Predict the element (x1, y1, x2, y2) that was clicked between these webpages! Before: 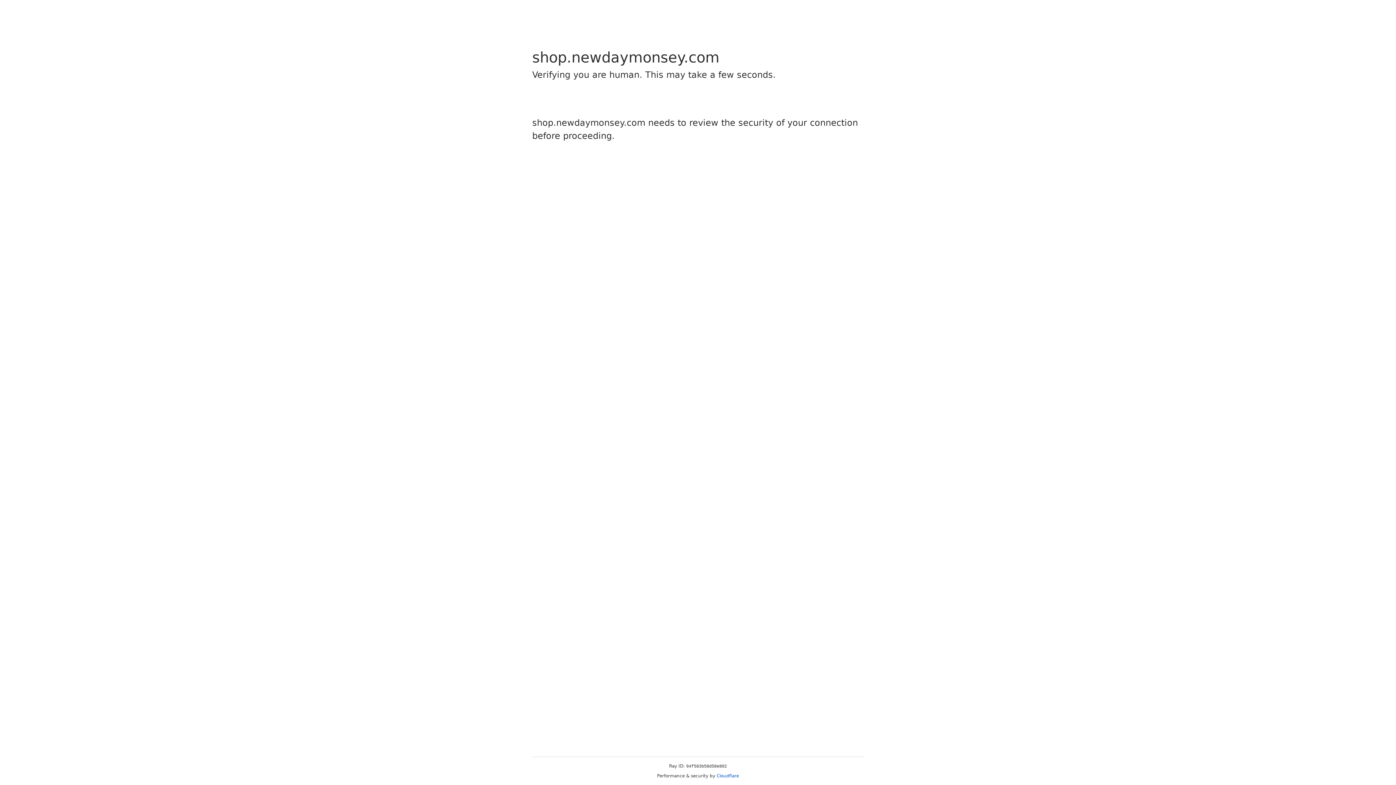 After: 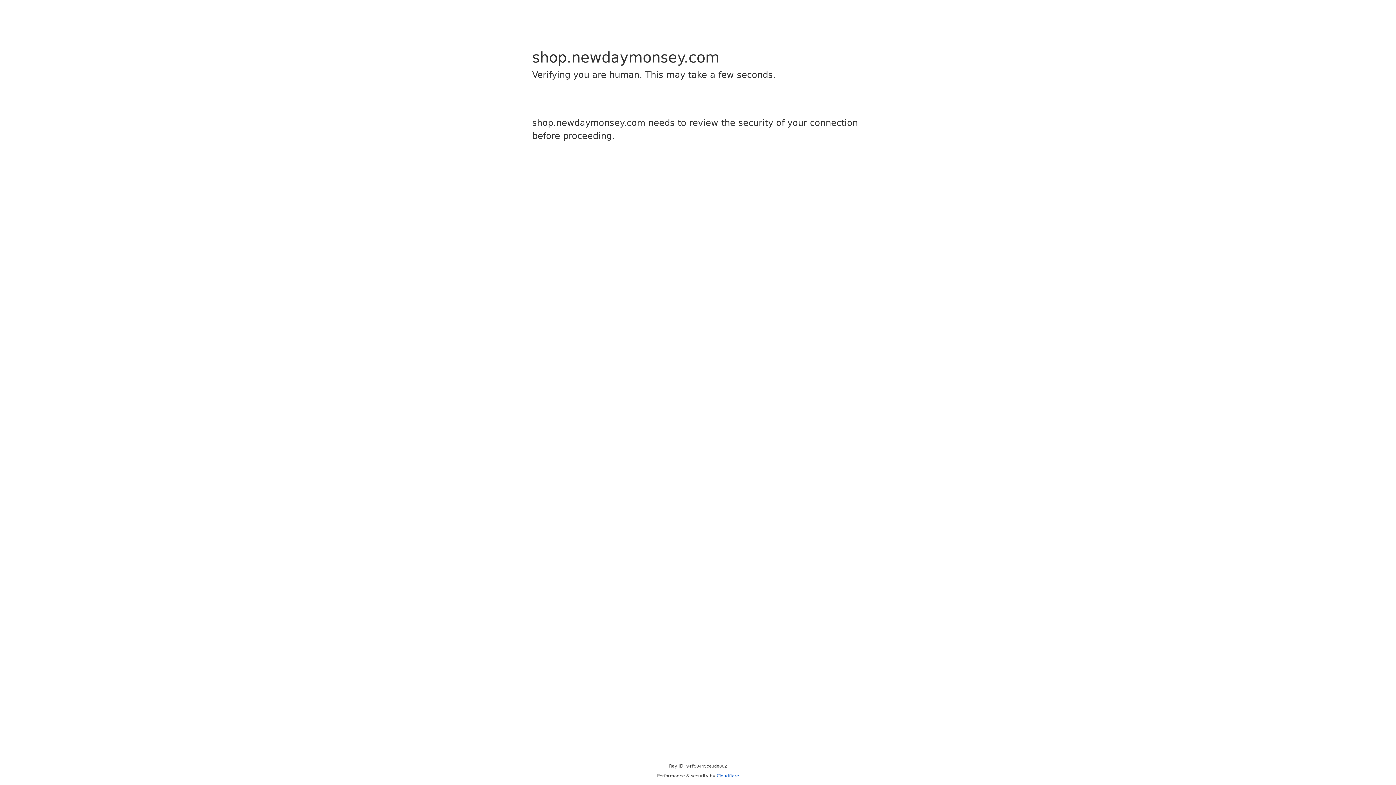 Action: bbox: (716, 773, 739, 778) label: Cloudflare